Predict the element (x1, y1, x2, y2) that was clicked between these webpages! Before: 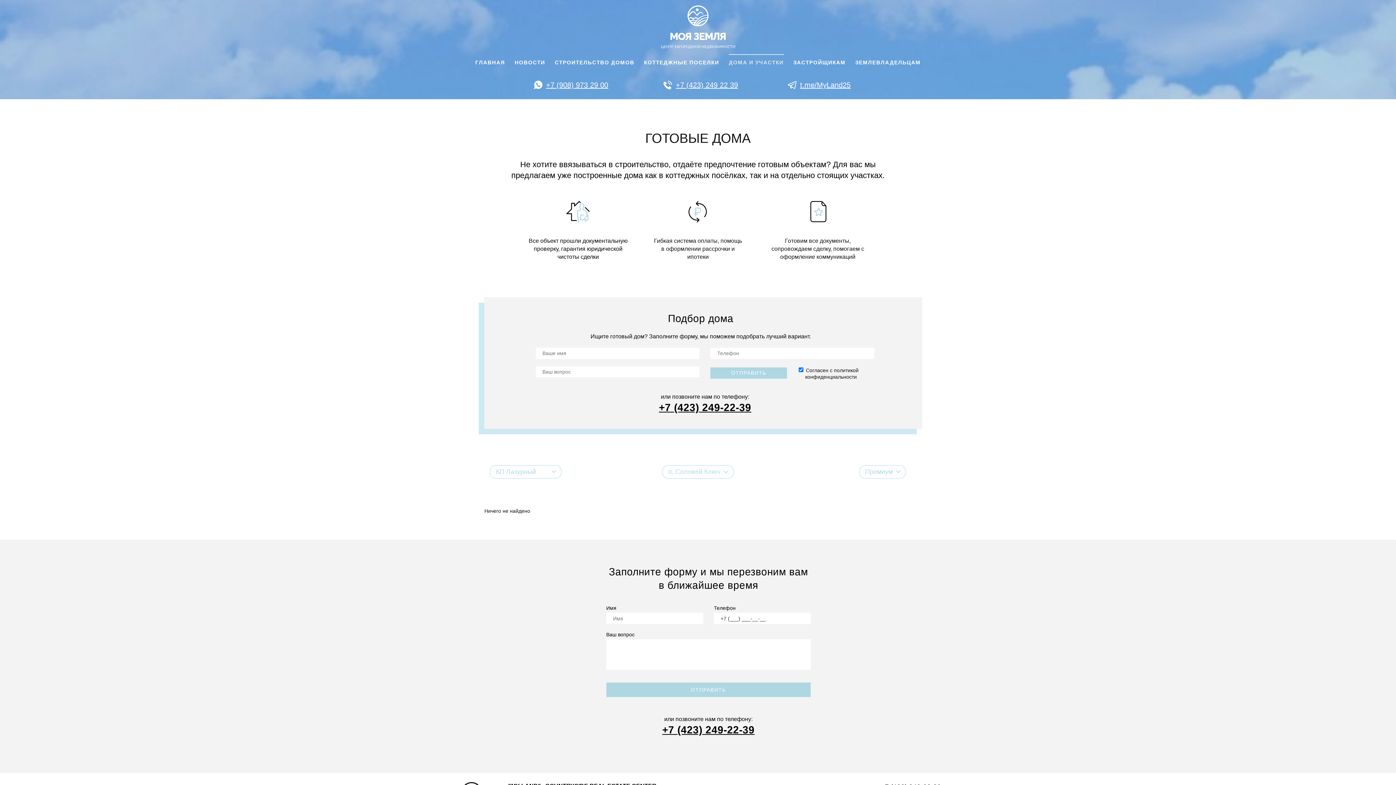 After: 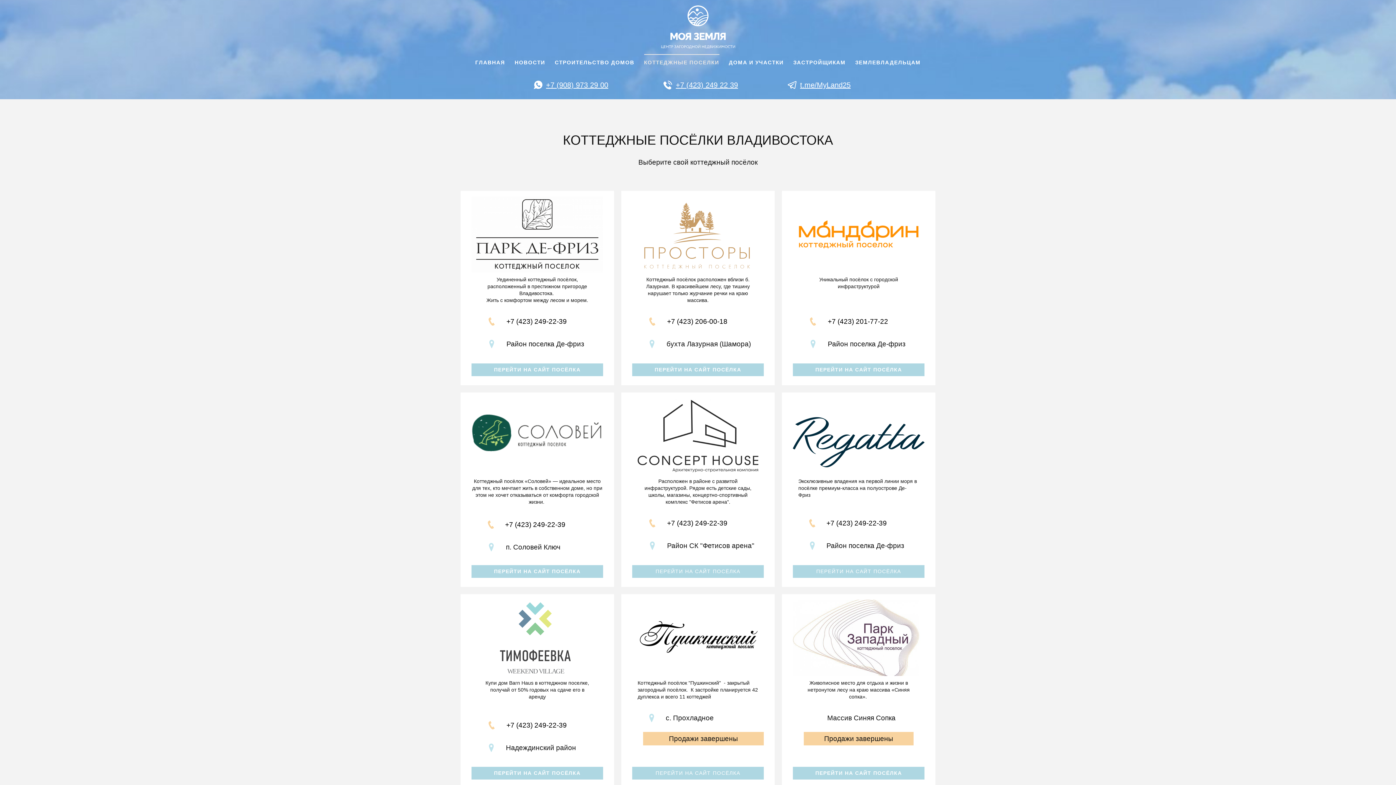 Action: bbox: (644, 54, 719, 70) label: КОТТЕДЖНЫЕ ПОСЕЛКИ